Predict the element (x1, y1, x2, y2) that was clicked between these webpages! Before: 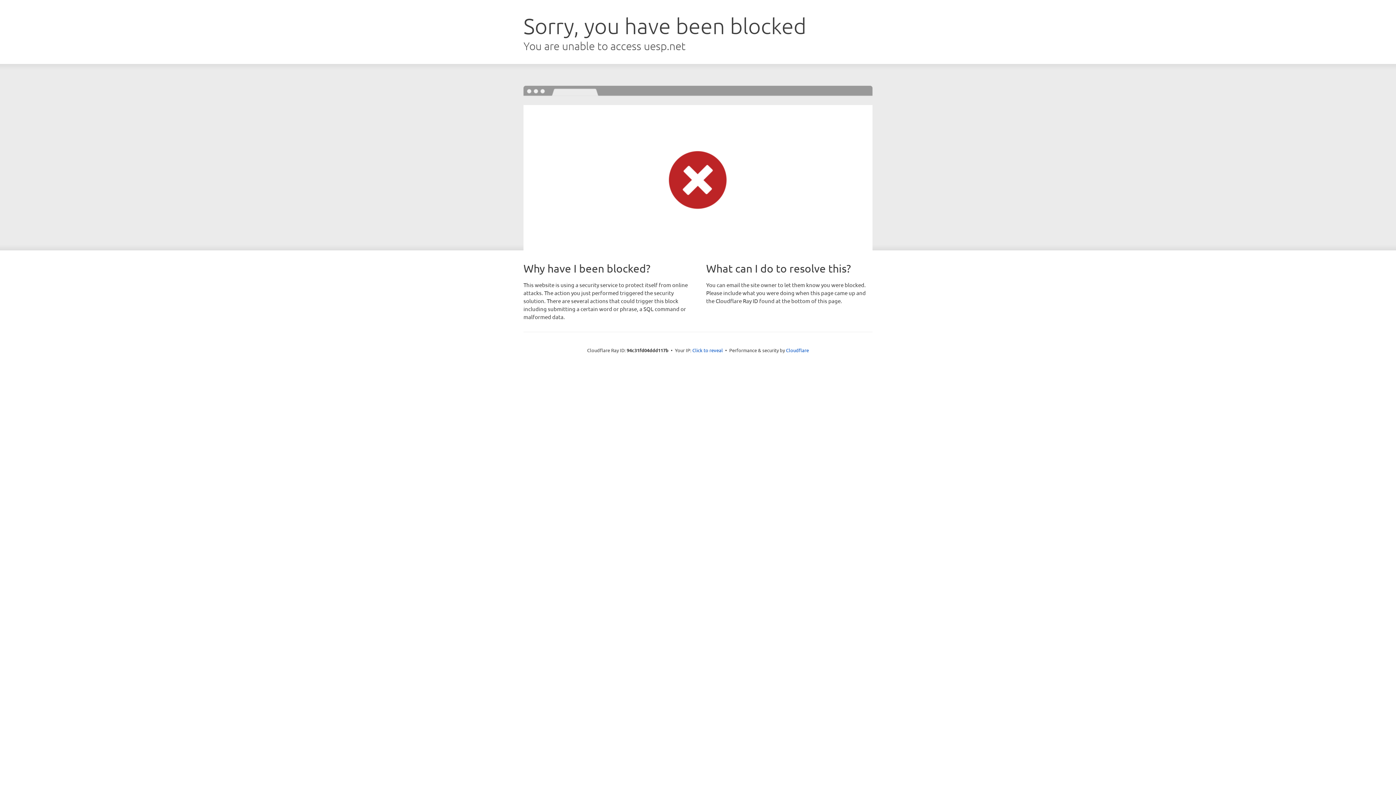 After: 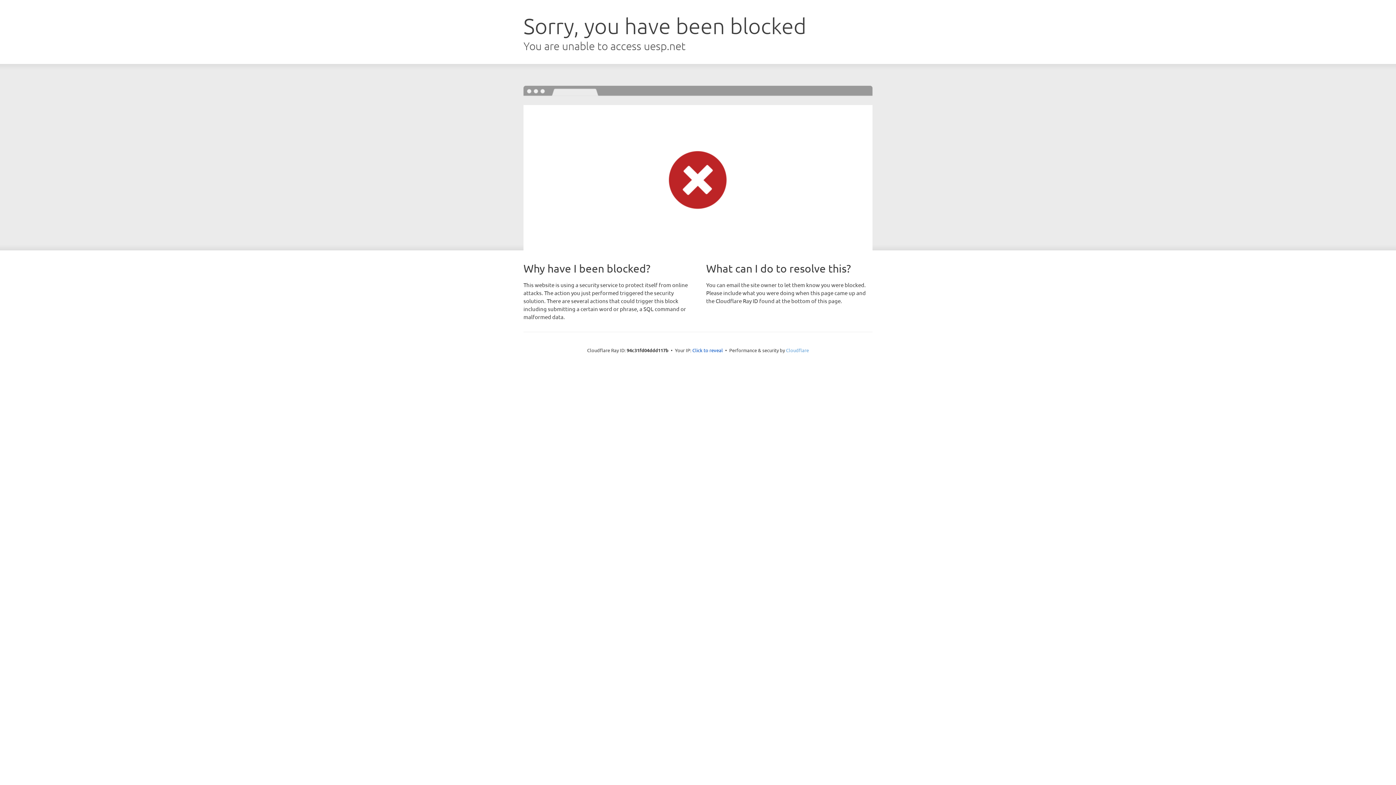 Action: label: Cloudflare bbox: (786, 347, 809, 353)